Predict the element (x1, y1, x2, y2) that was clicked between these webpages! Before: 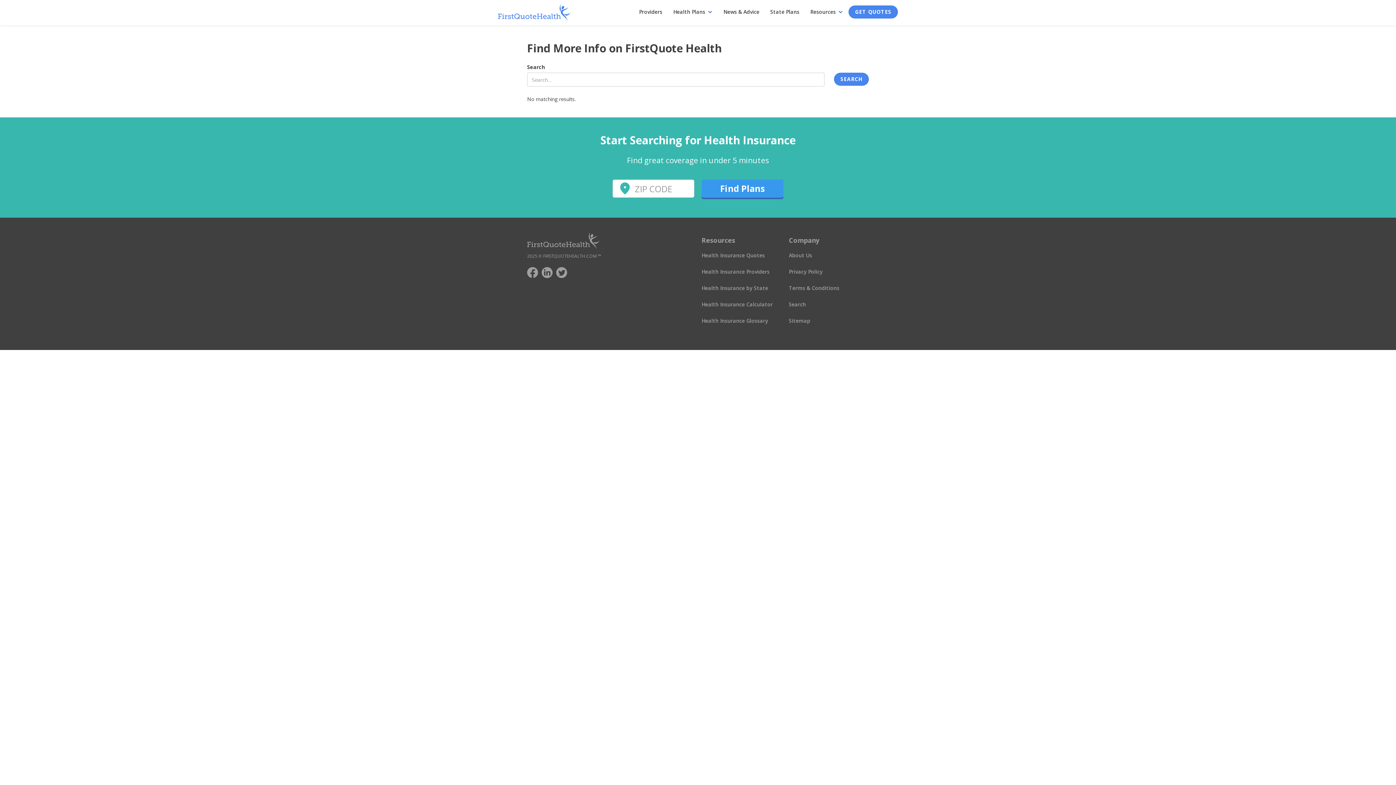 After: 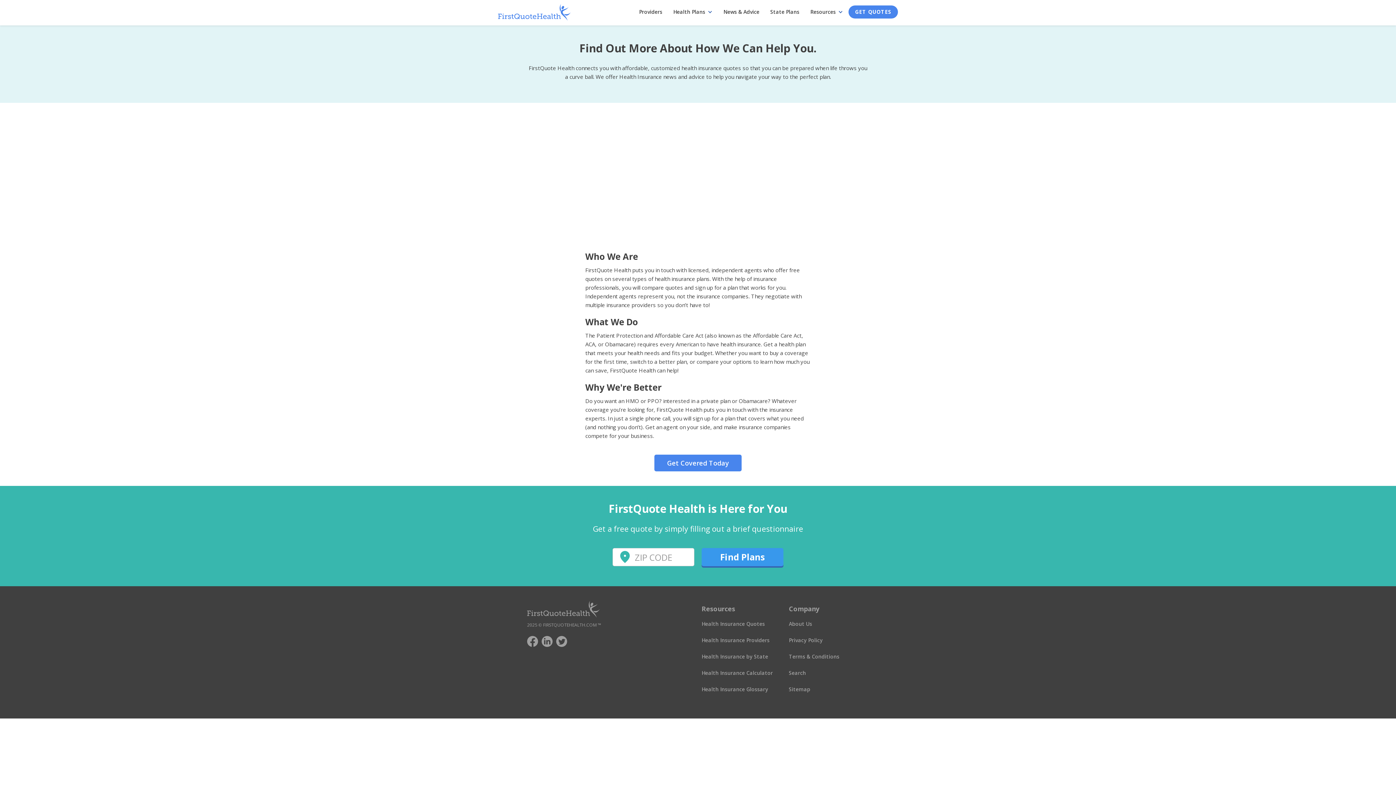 Action: label: About Us bbox: (789, 252, 812, 258)